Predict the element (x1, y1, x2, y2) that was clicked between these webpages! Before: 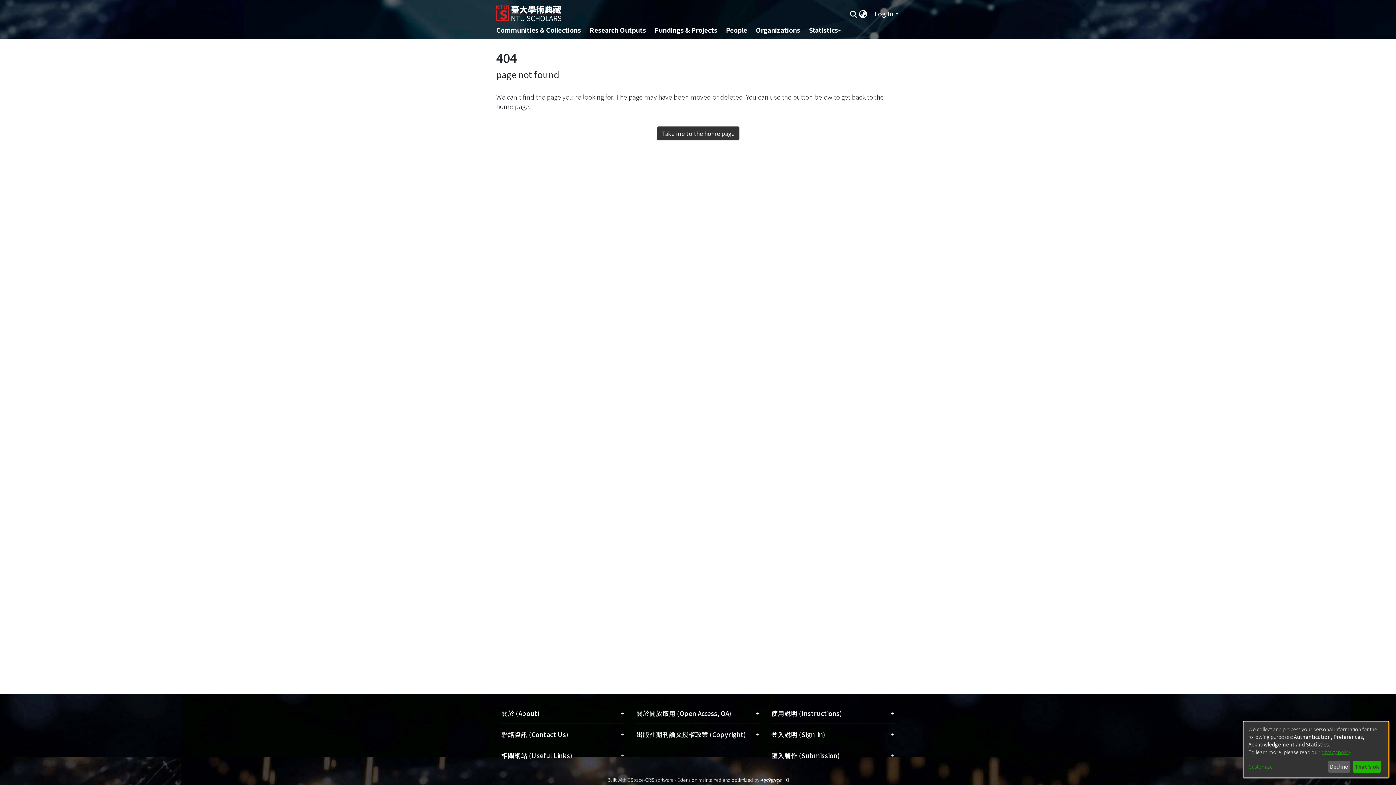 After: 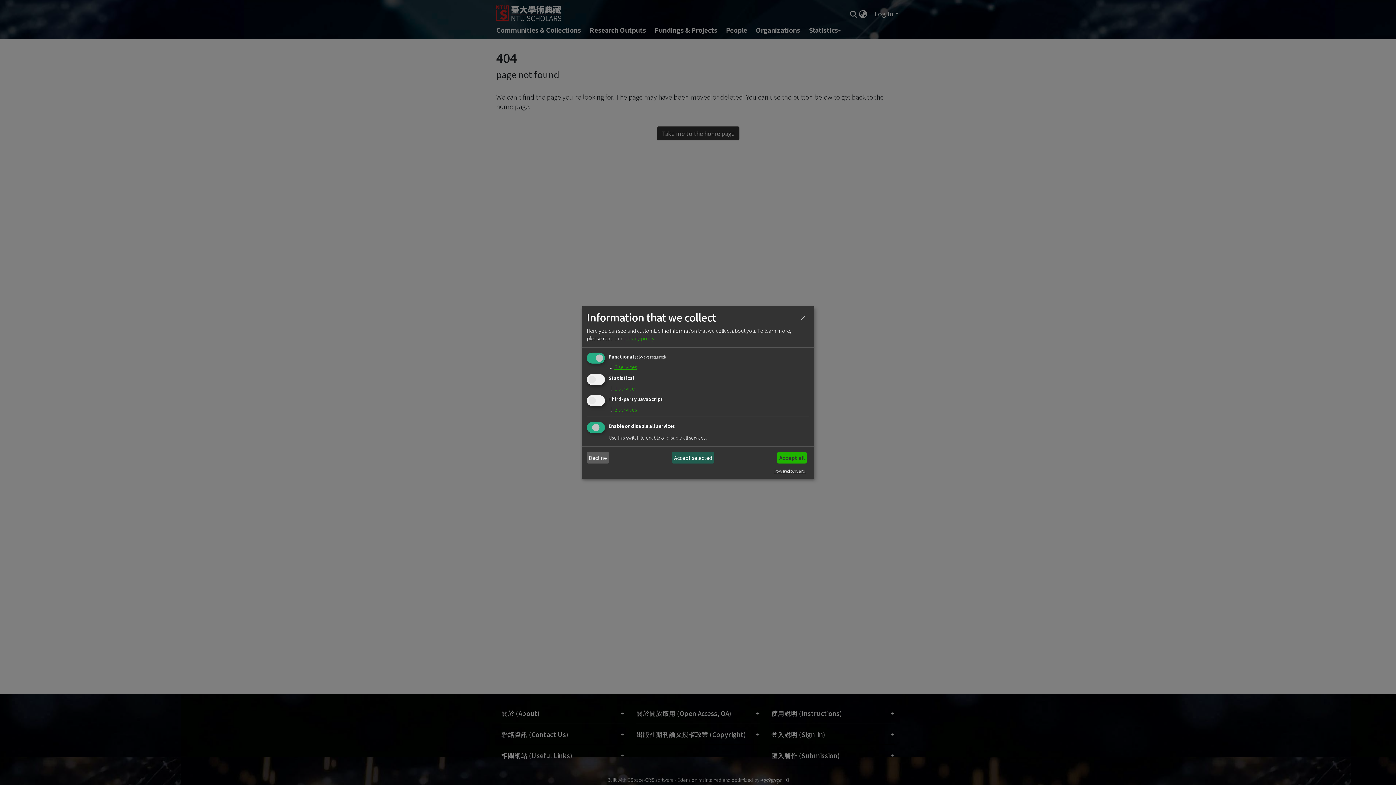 Action: bbox: (1248, 763, 1327, 770) label: Customize